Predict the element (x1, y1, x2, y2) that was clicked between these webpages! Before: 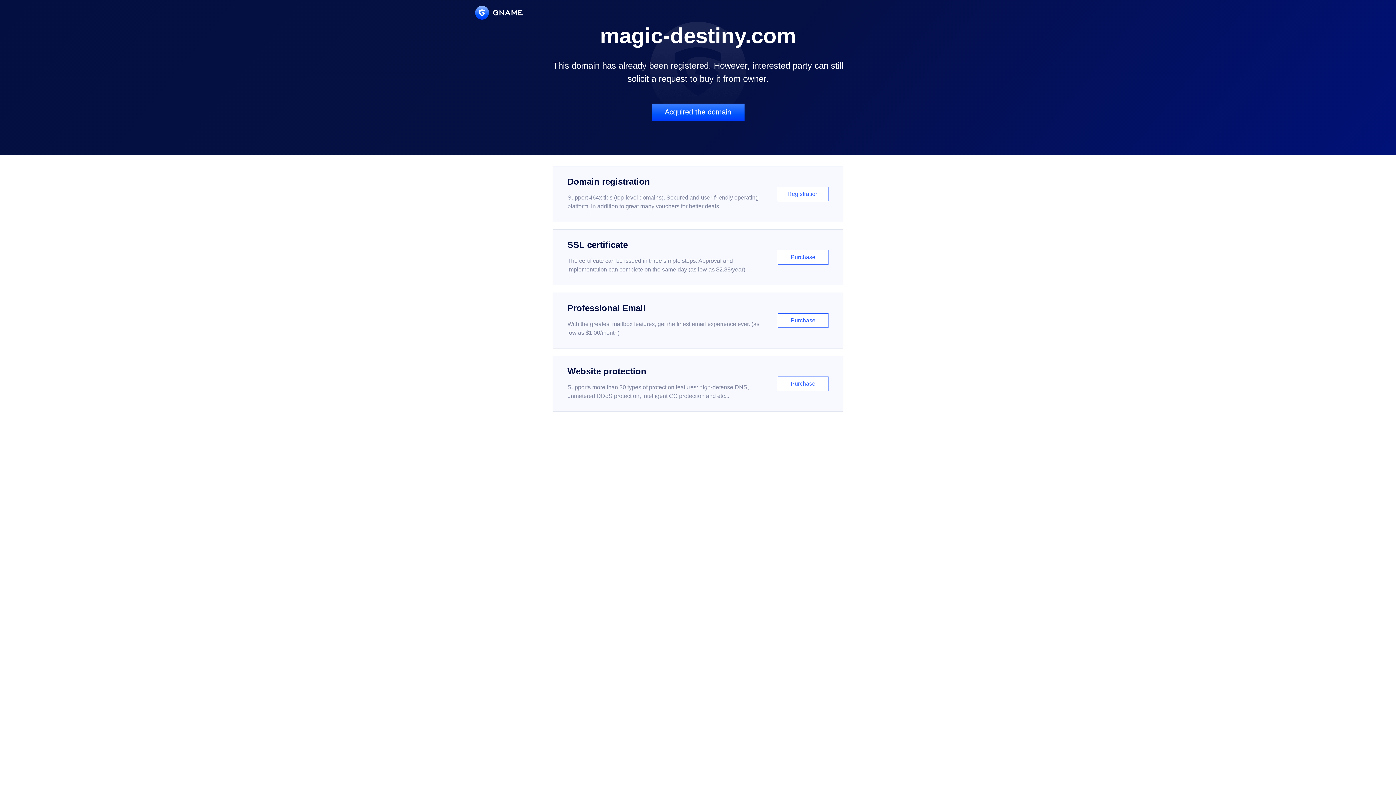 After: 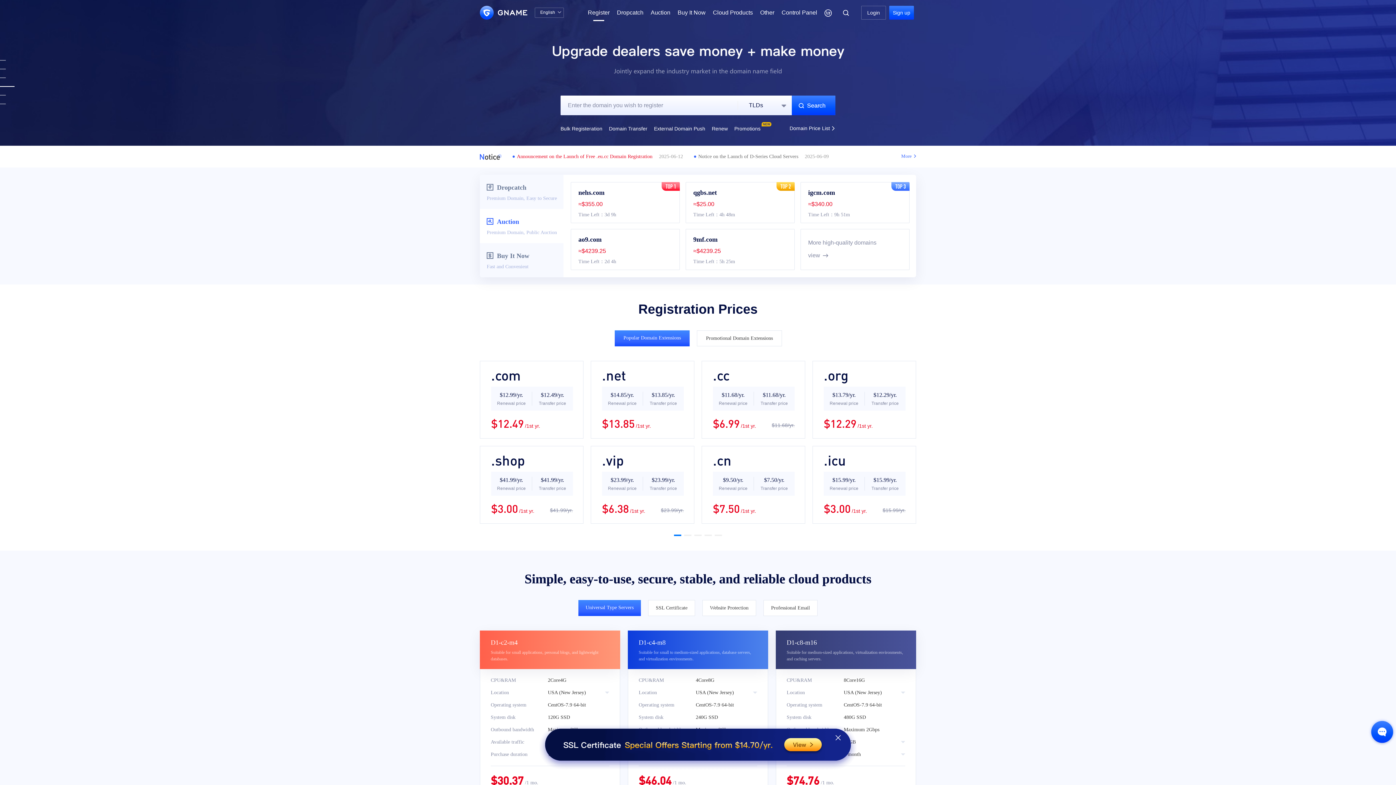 Action: label: Domain registration

Support 464x tlds (top-level domains). Secured and user-friendly operating platform, in addition to great many vouchers for better deals.

Registration bbox: (552, 166, 843, 222)